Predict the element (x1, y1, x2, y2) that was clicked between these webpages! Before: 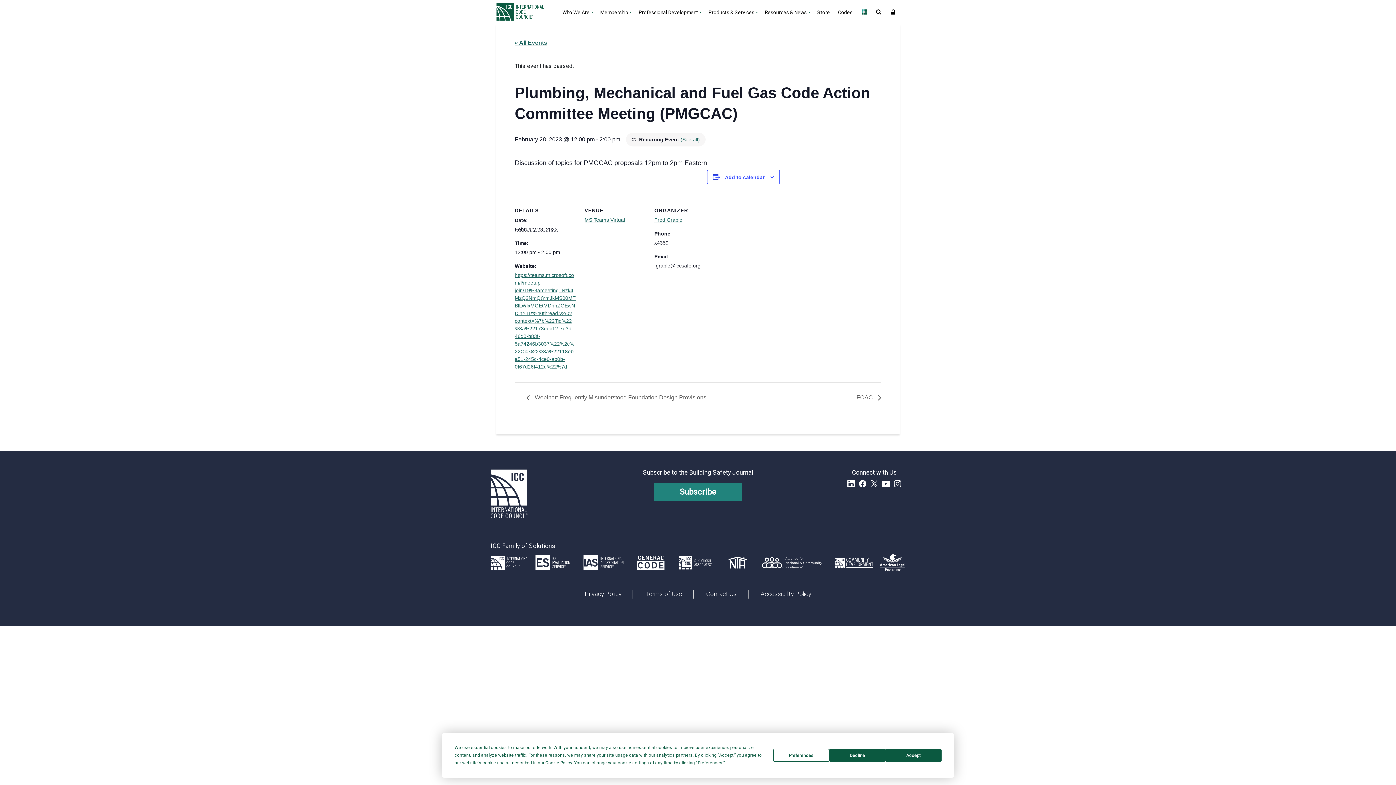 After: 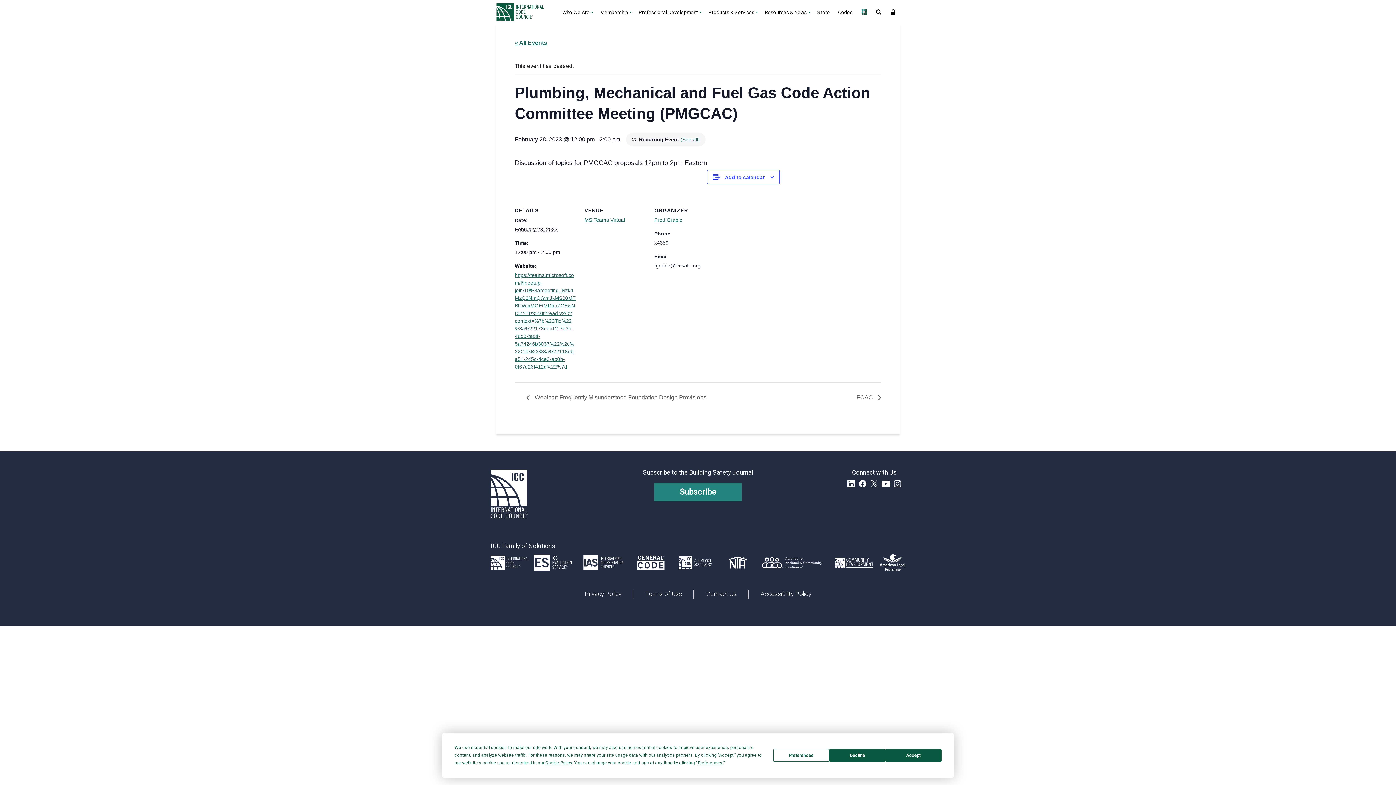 Action: bbox: (535, 553, 570, 571) label: Link opens icc-es.org in a new tab